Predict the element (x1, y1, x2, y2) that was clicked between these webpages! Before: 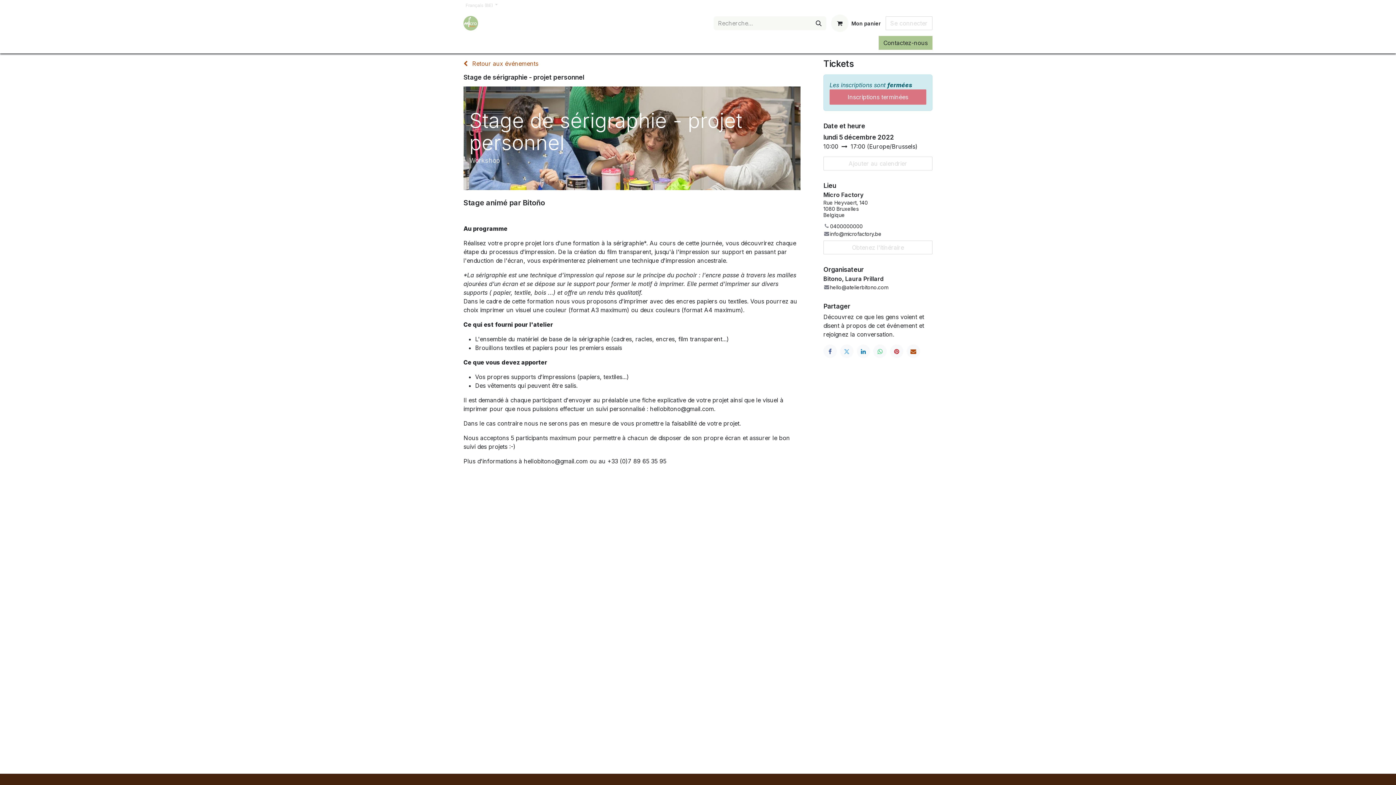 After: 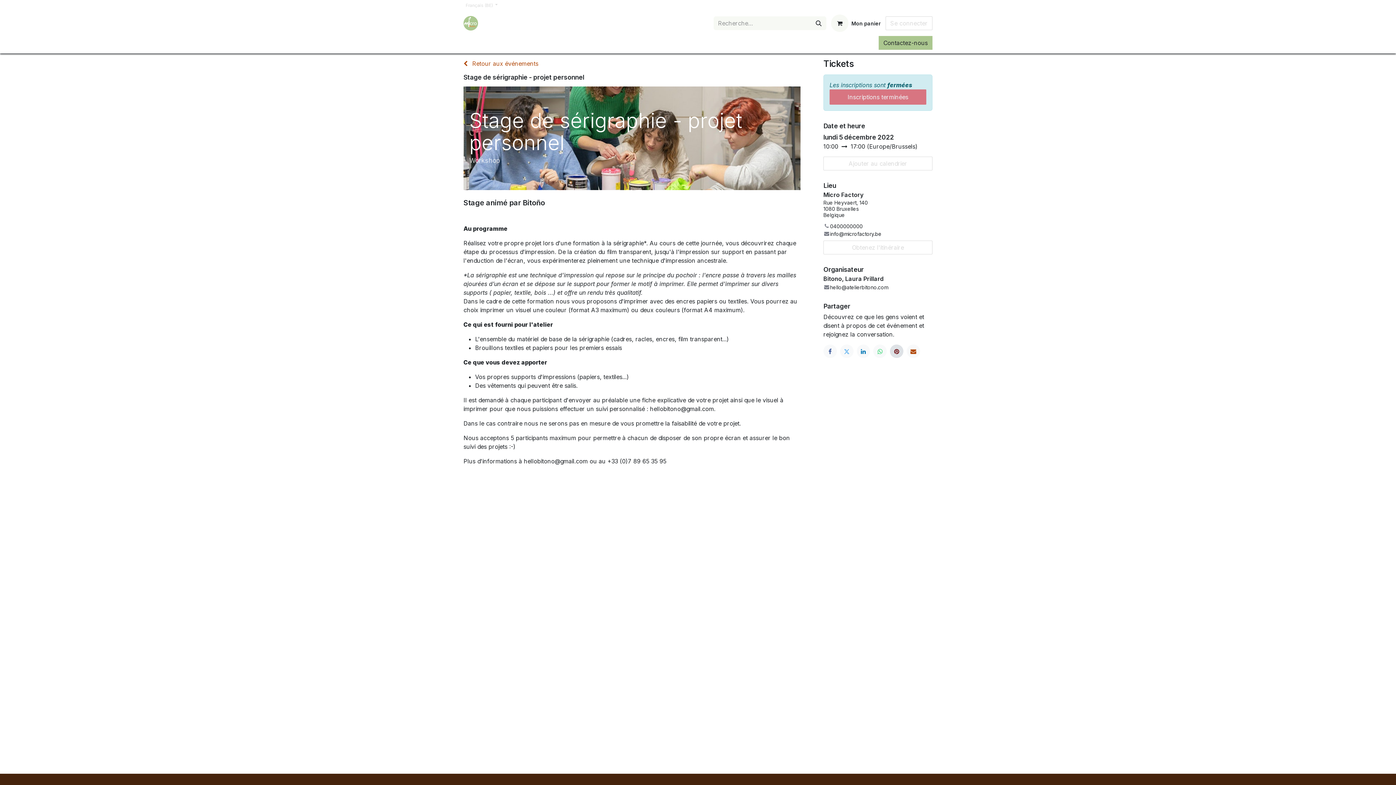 Action: label: Pinterest bbox: (890, 344, 903, 358)